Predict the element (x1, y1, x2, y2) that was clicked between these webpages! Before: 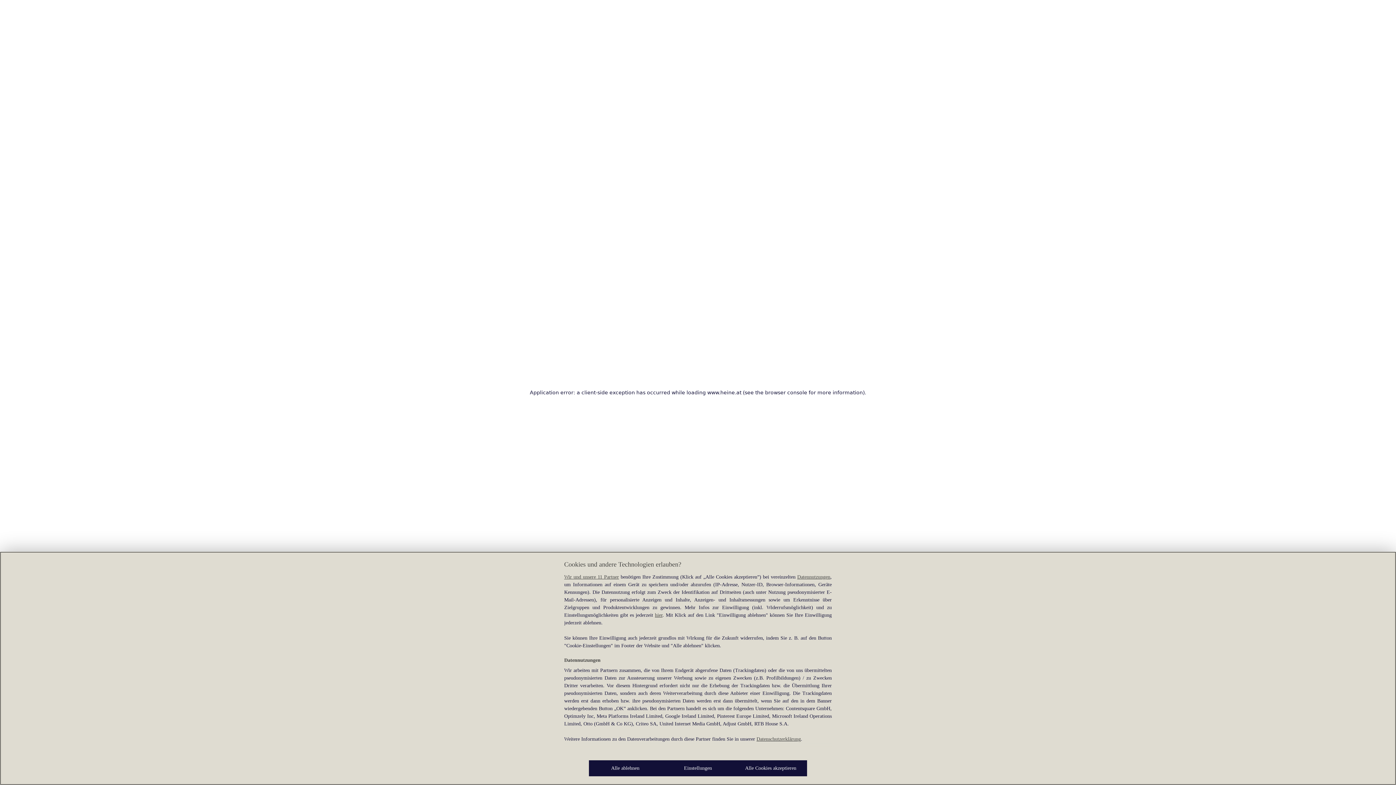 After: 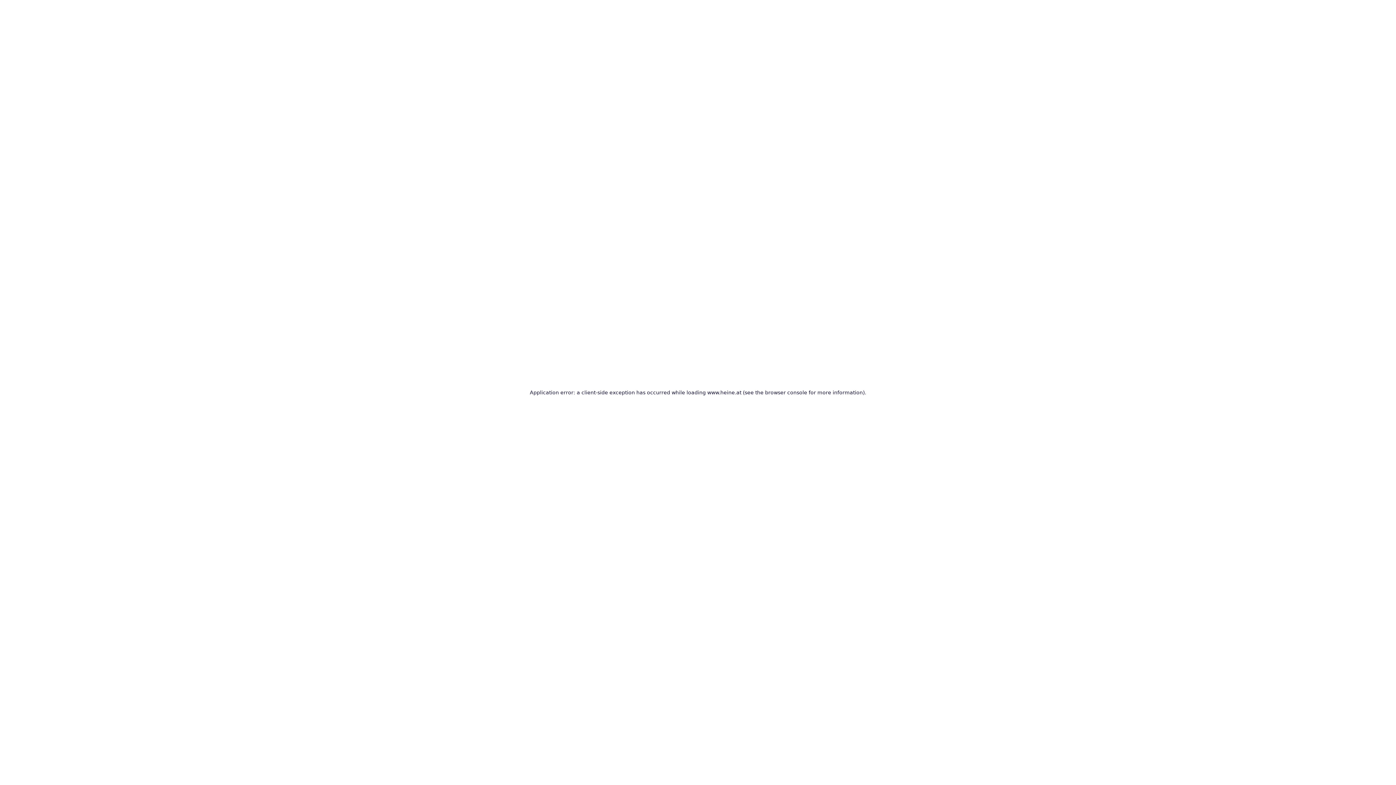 Action: label: Alle Cookies akzeptieren bbox: (734, 760, 807, 776)